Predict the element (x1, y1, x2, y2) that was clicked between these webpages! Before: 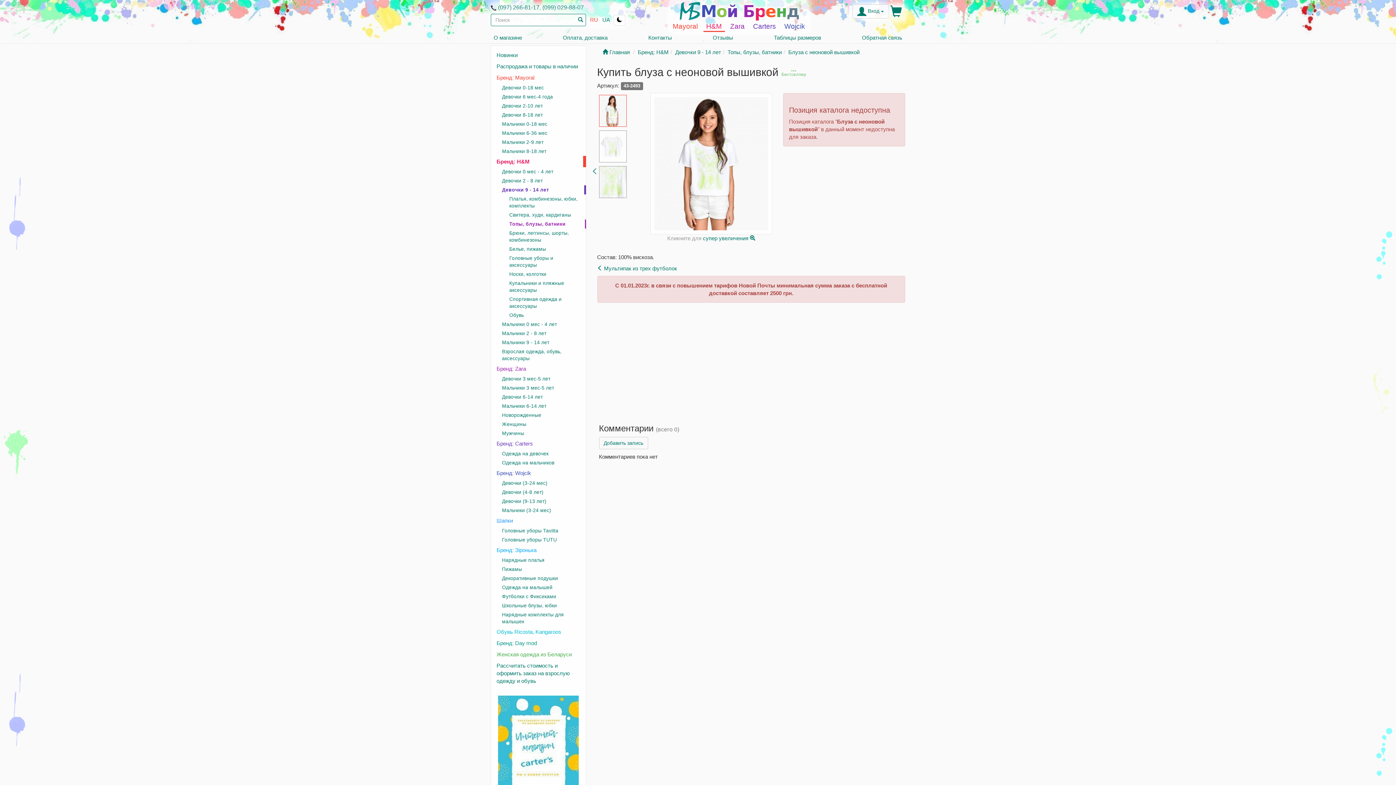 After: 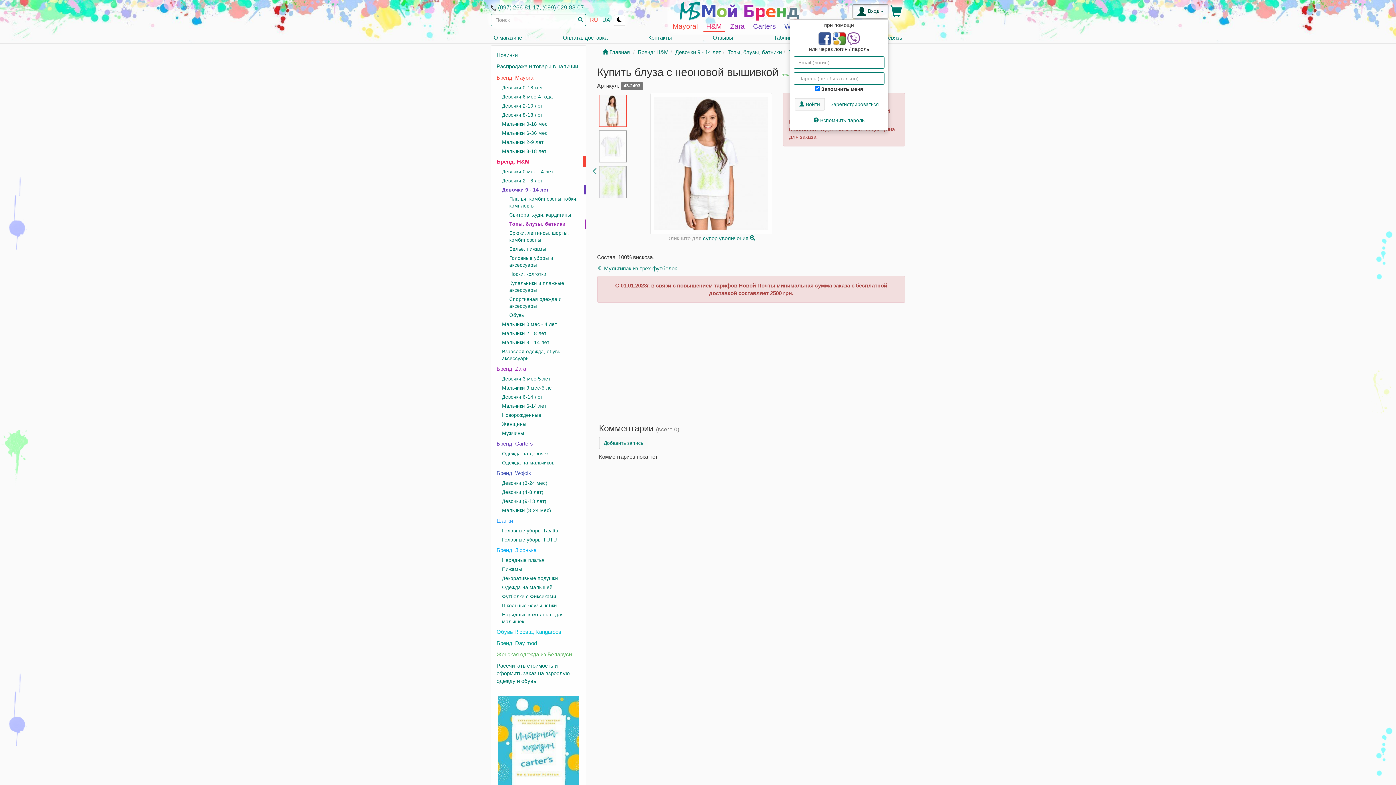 Action: label:  Вход  bbox: (852, 4, 888, 18)